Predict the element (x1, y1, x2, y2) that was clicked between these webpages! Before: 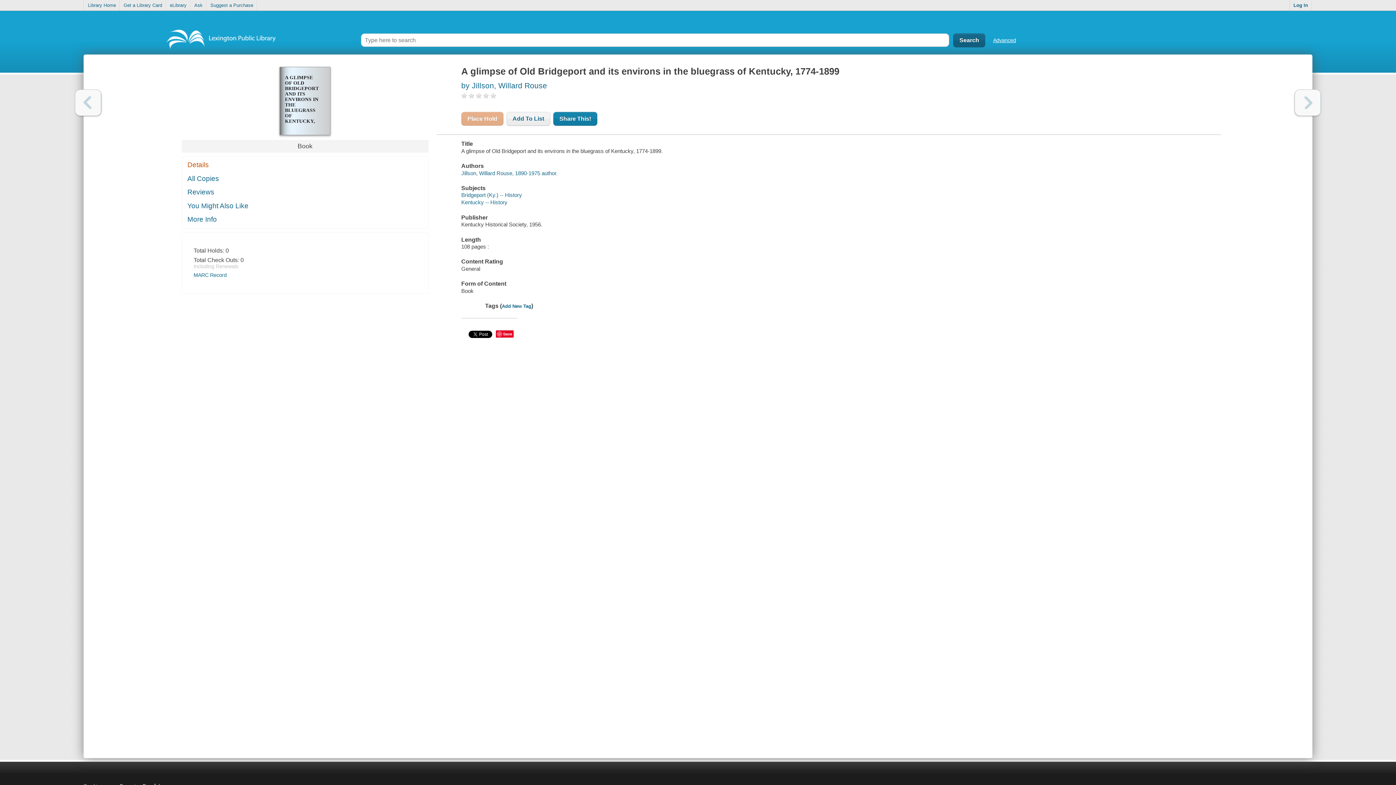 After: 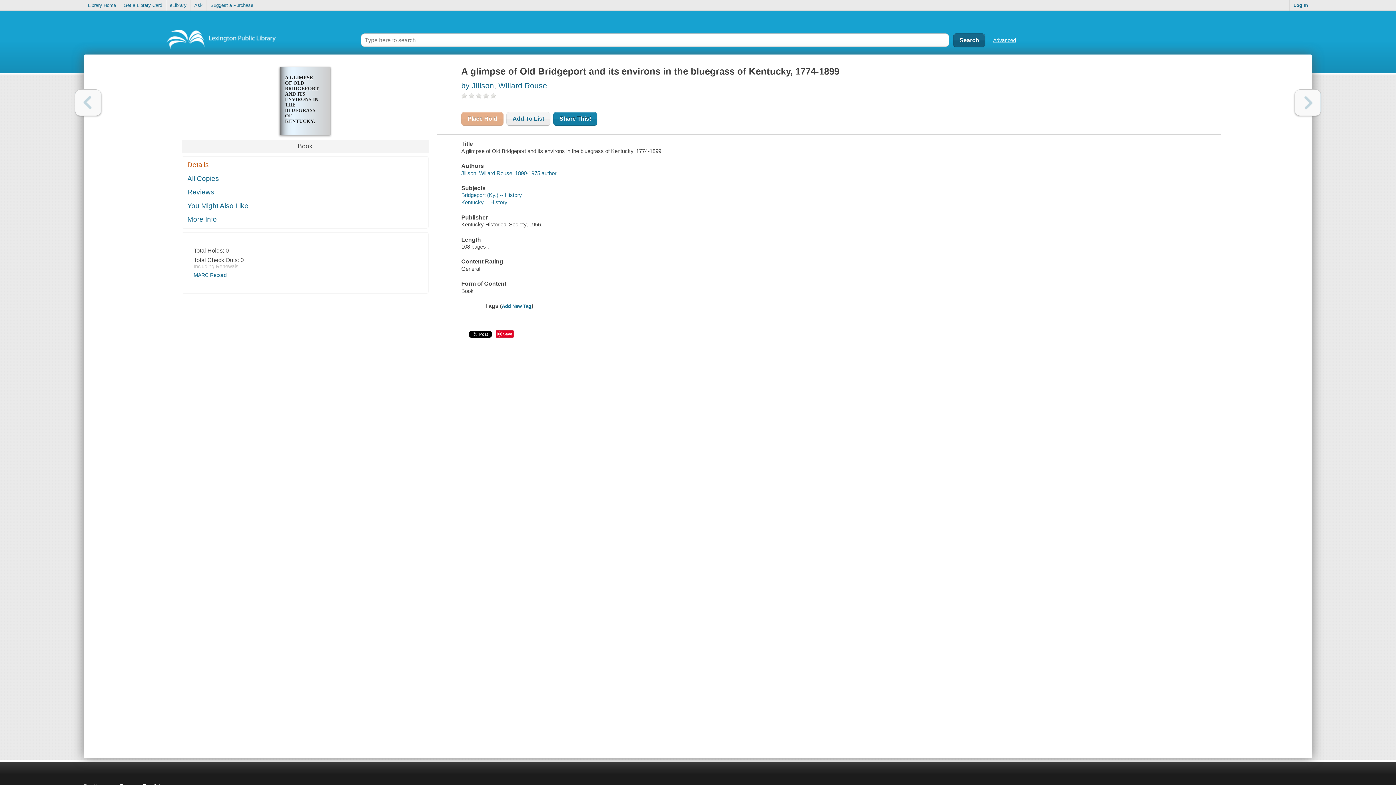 Action: label: Place Hold bbox: (461, 112, 503, 125)